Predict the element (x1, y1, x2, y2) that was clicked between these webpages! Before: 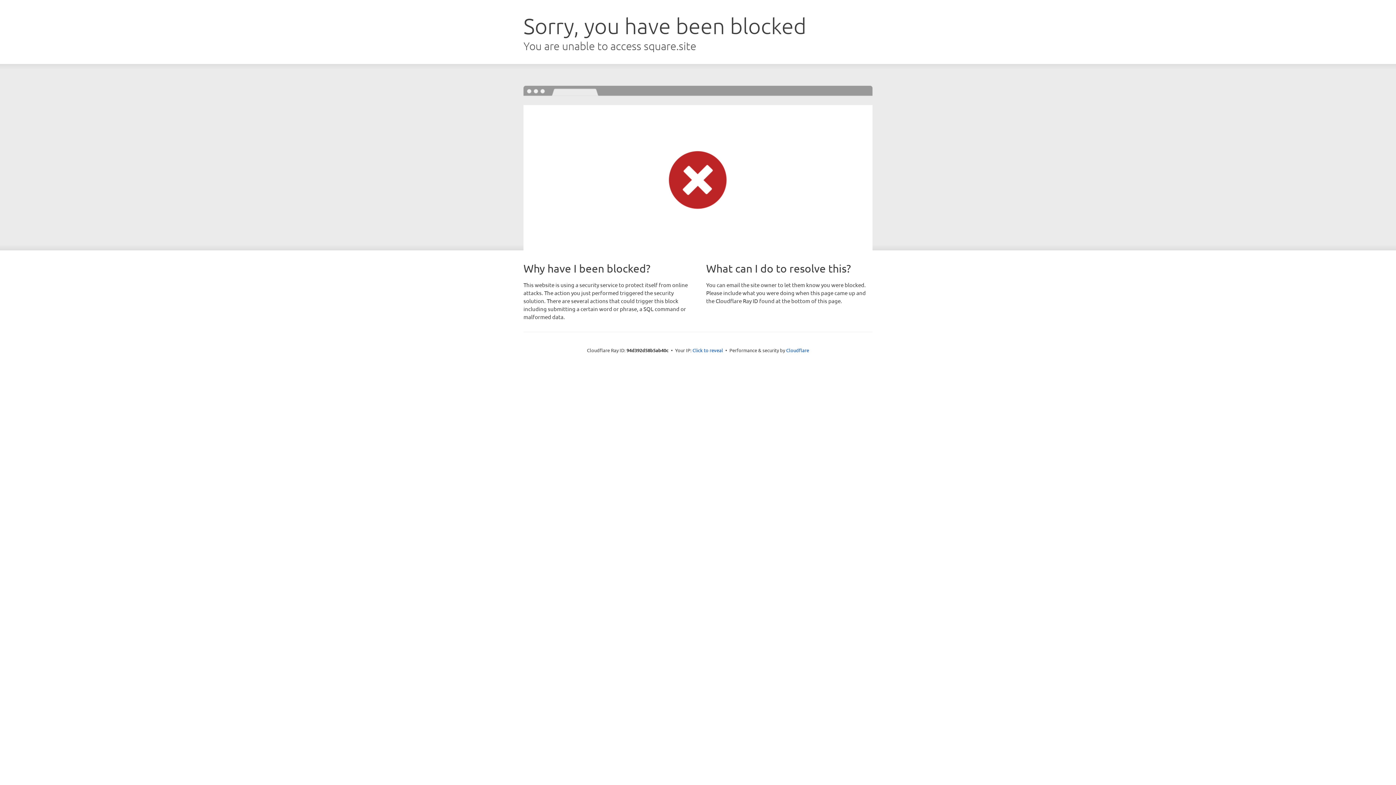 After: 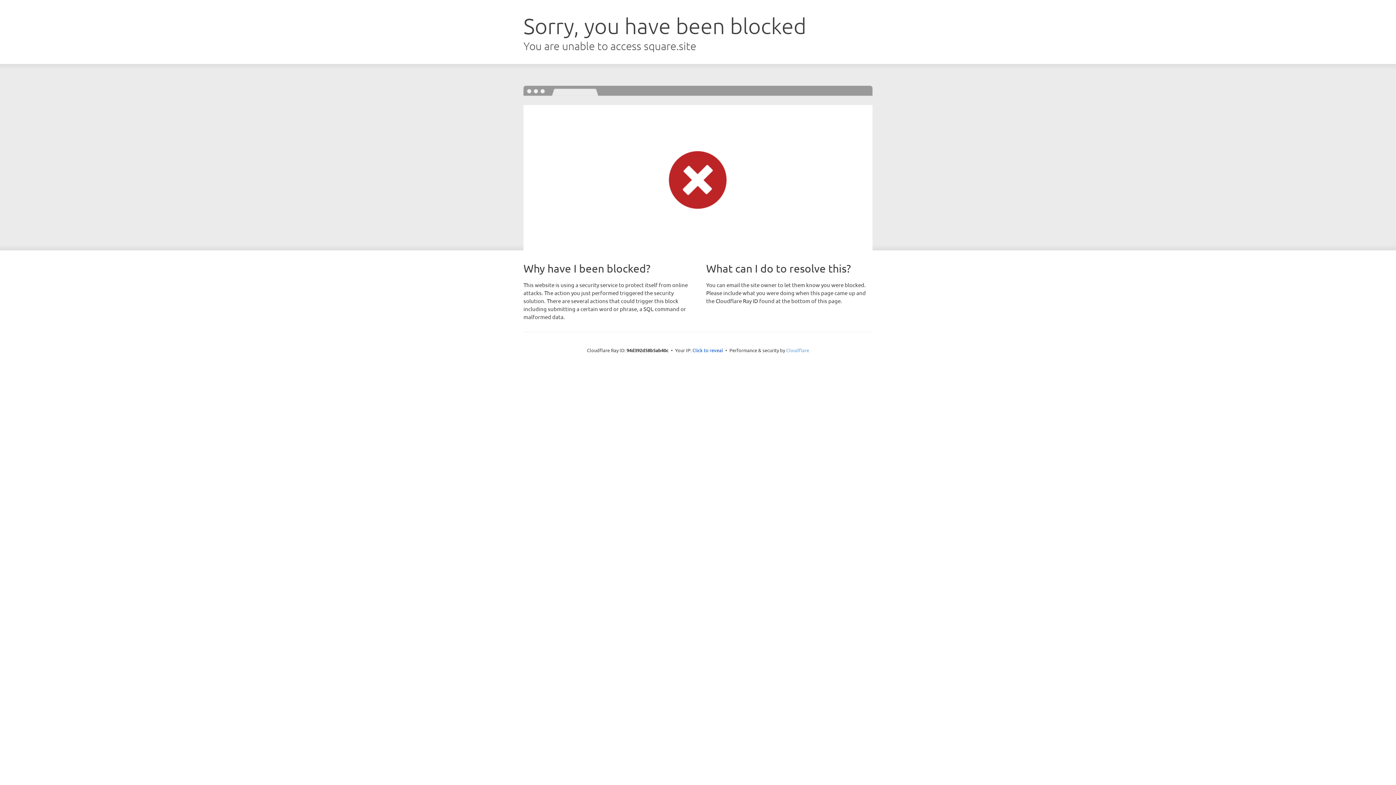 Action: bbox: (786, 347, 809, 353) label: Cloudflare